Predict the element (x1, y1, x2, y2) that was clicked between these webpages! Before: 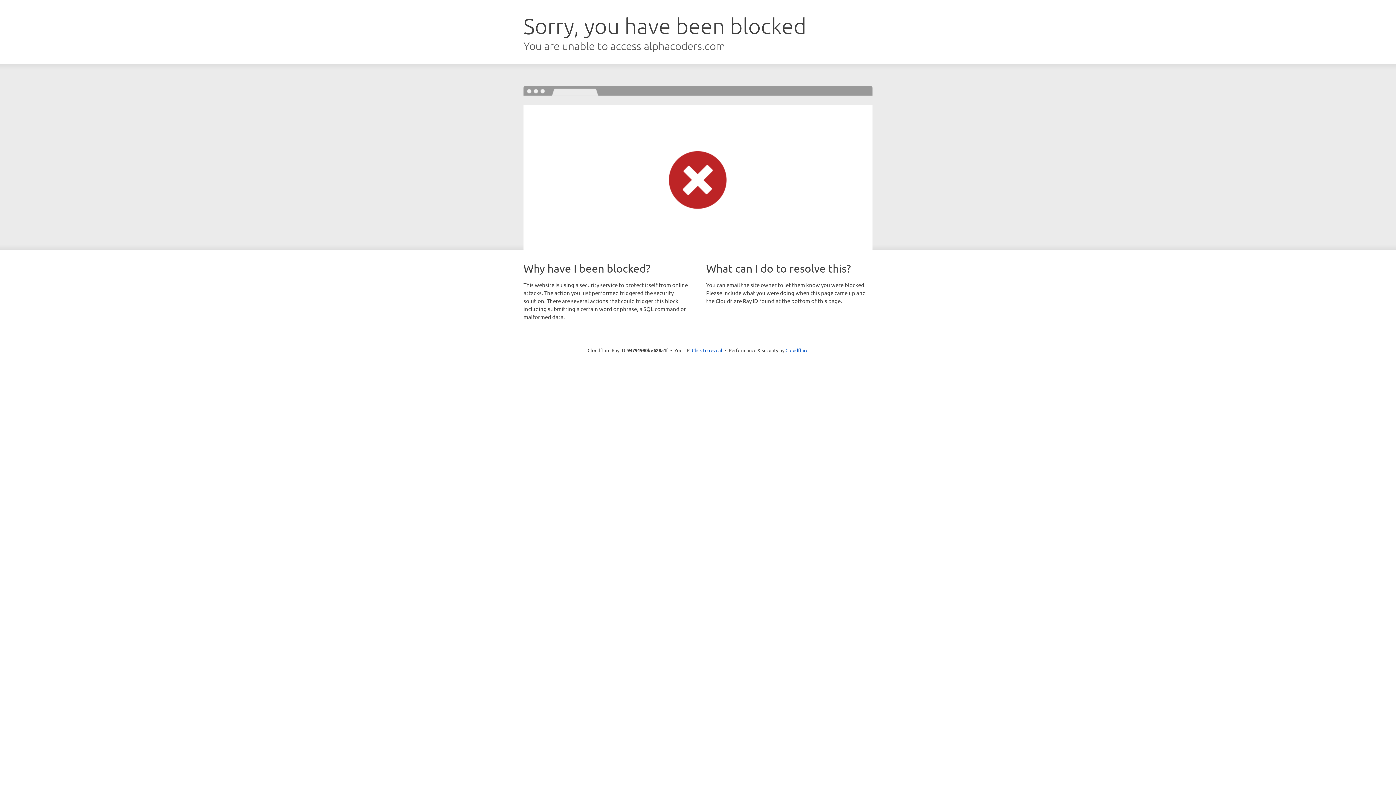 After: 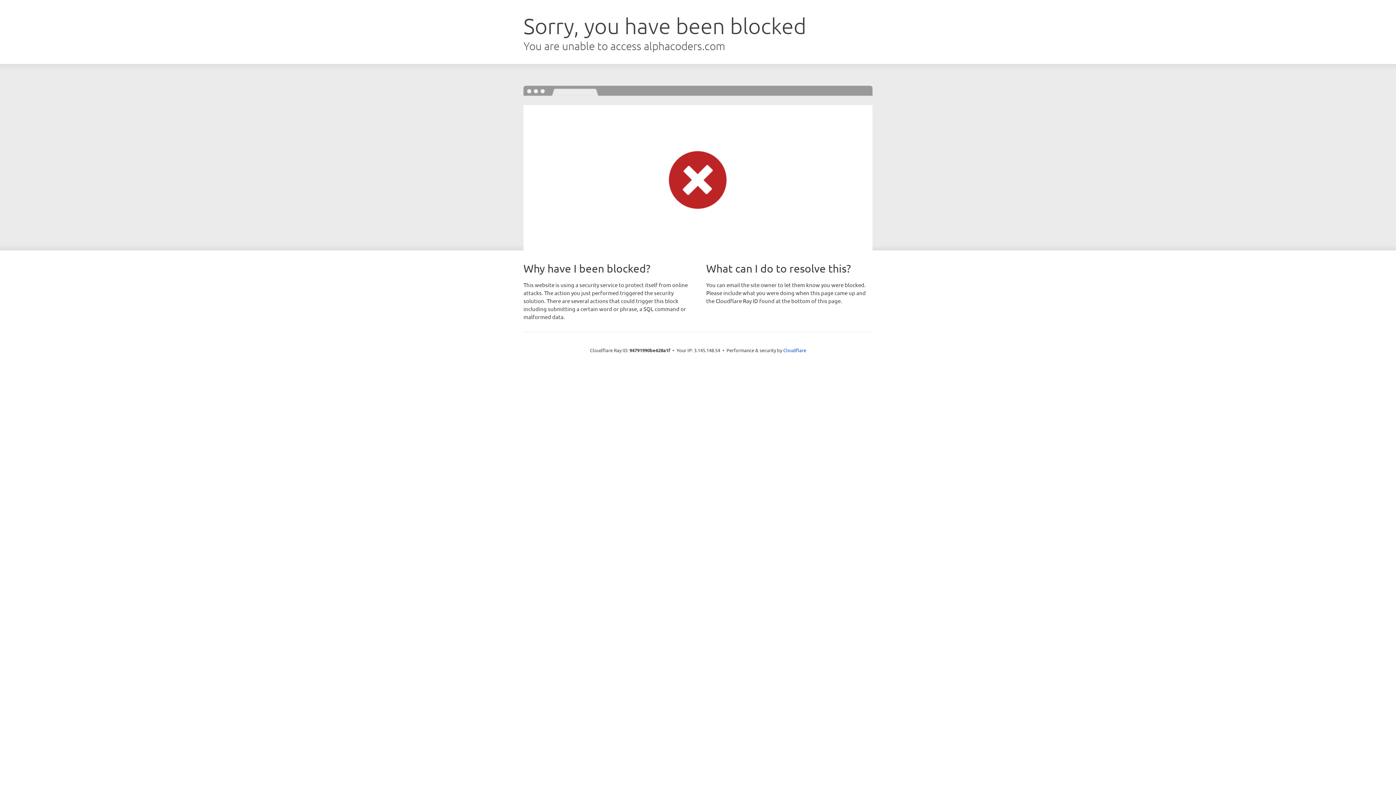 Action: label: Click to reveal bbox: (692, 346, 722, 353)